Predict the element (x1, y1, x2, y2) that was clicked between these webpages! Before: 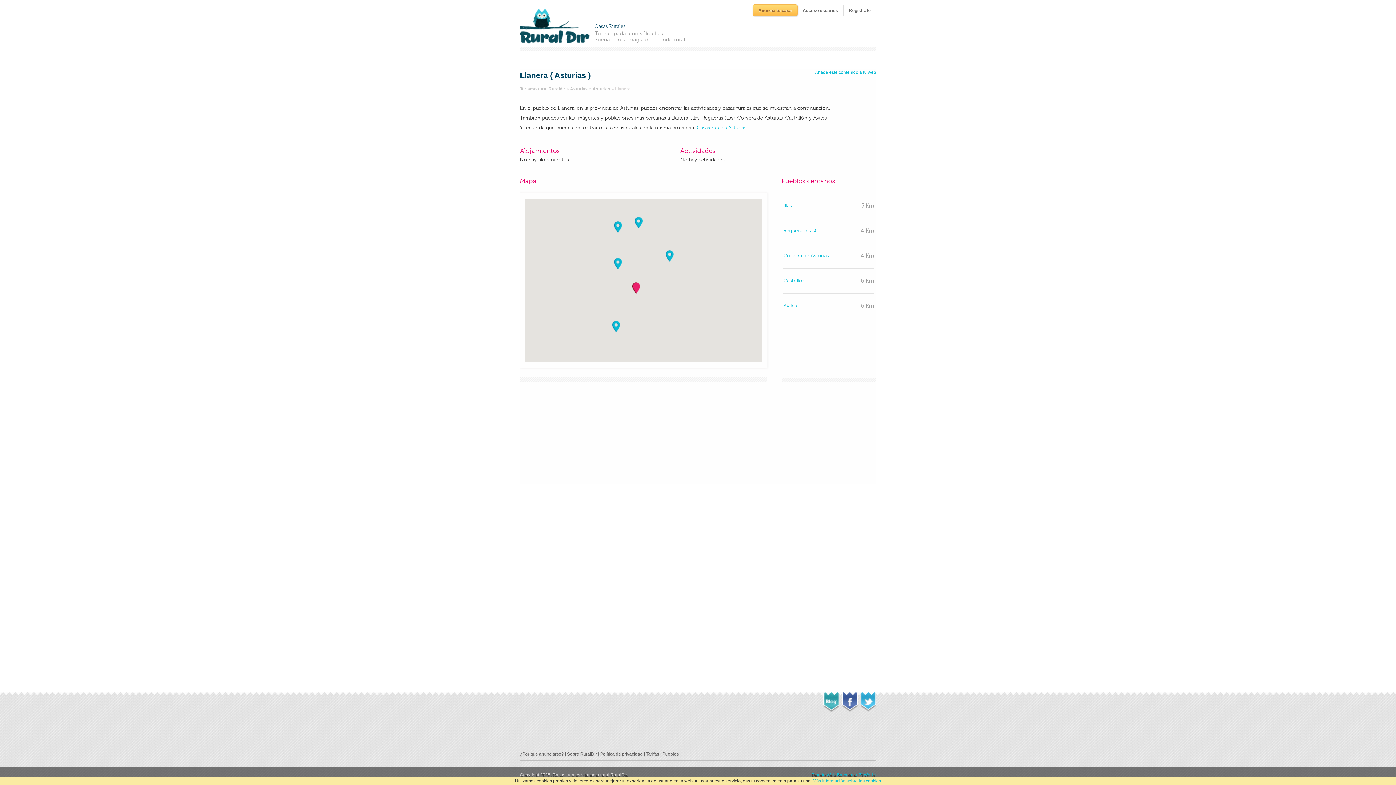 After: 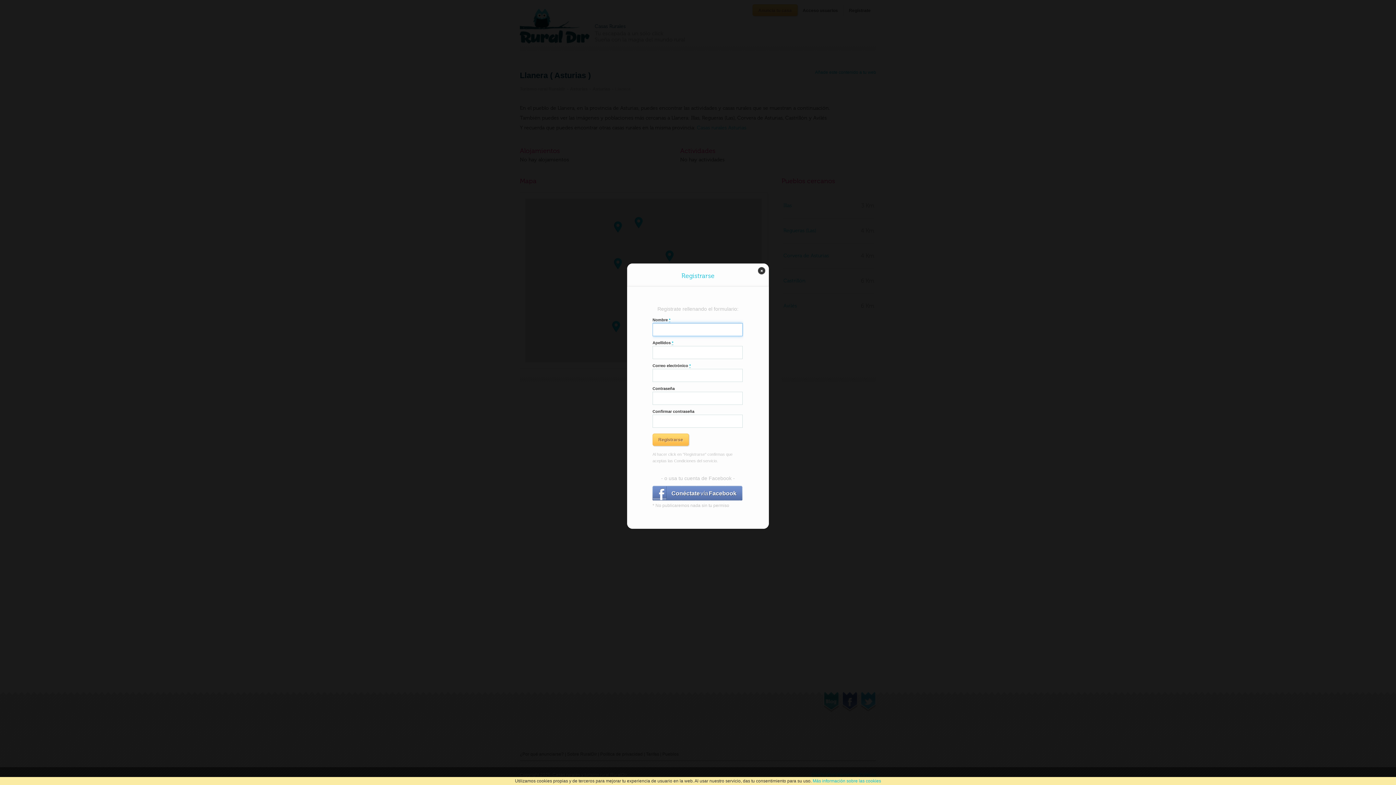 Action: label: Regístrate bbox: (843, 4, 876, 15)